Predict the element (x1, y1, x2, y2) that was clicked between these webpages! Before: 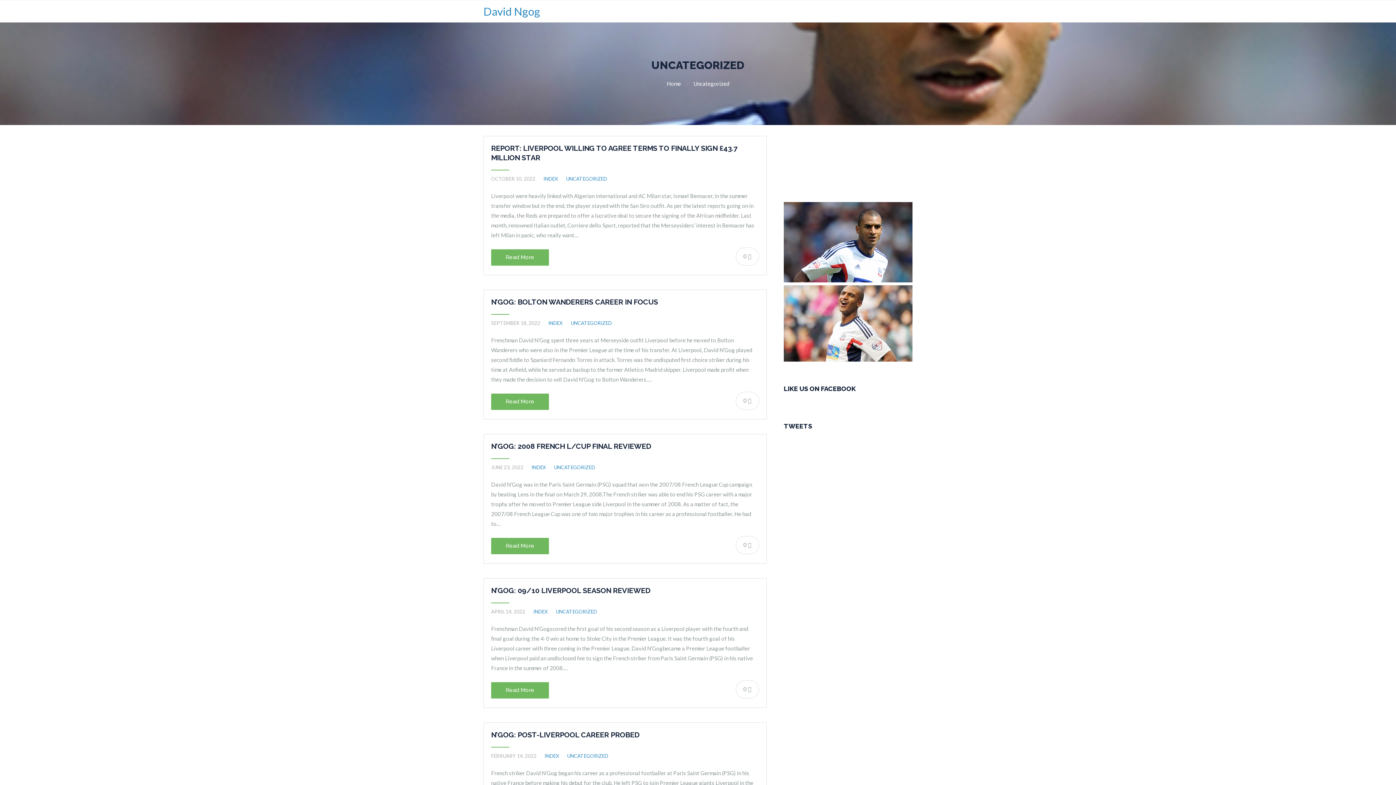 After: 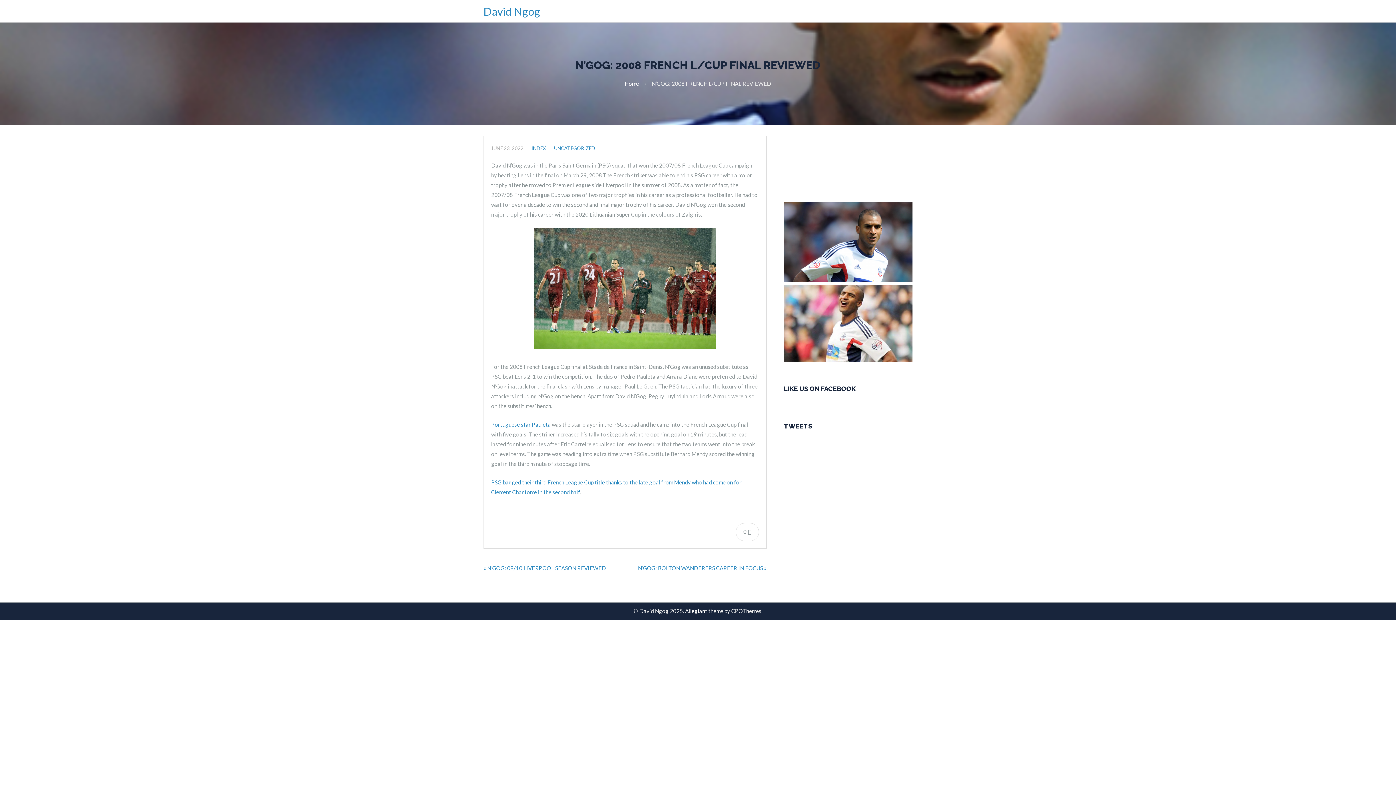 Action: bbox: (743, 541, 751, 548) label: 0